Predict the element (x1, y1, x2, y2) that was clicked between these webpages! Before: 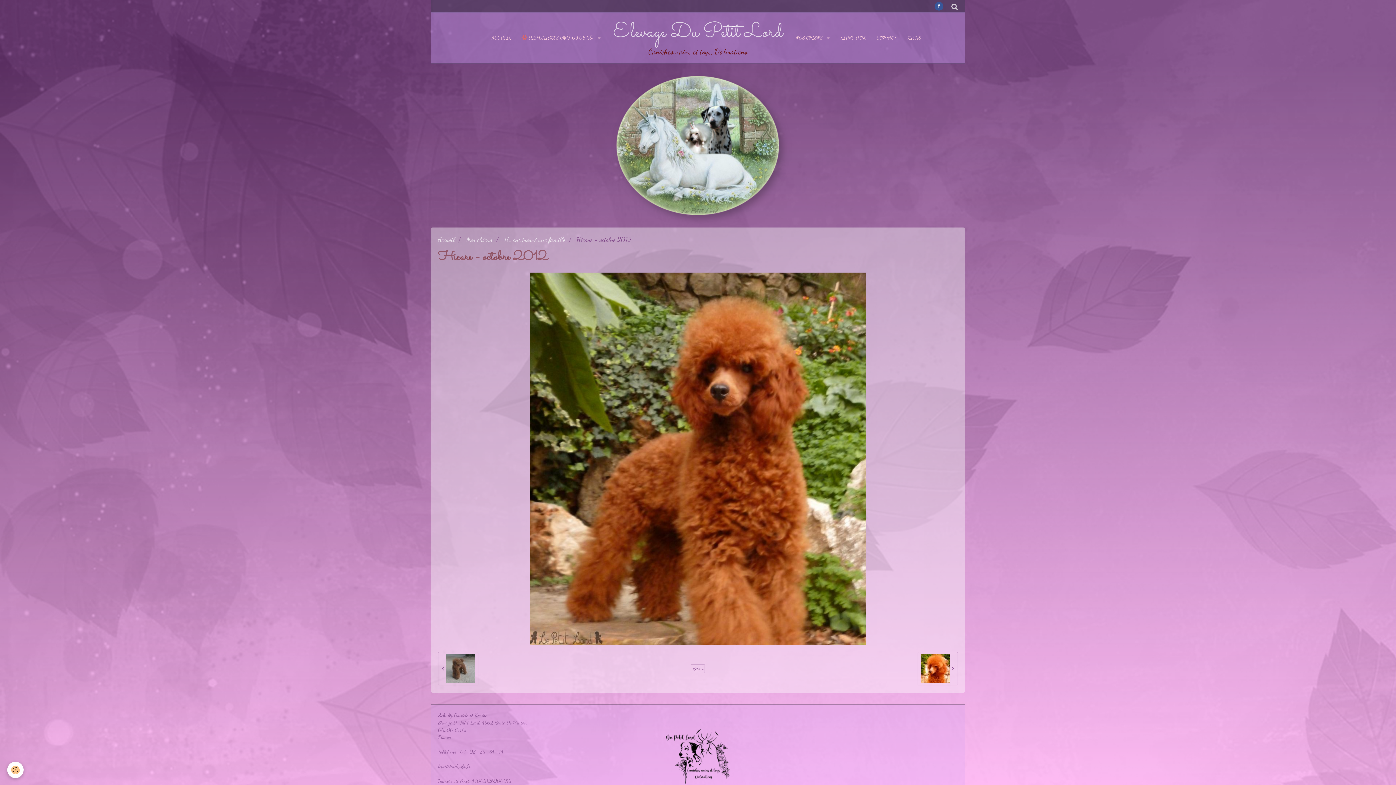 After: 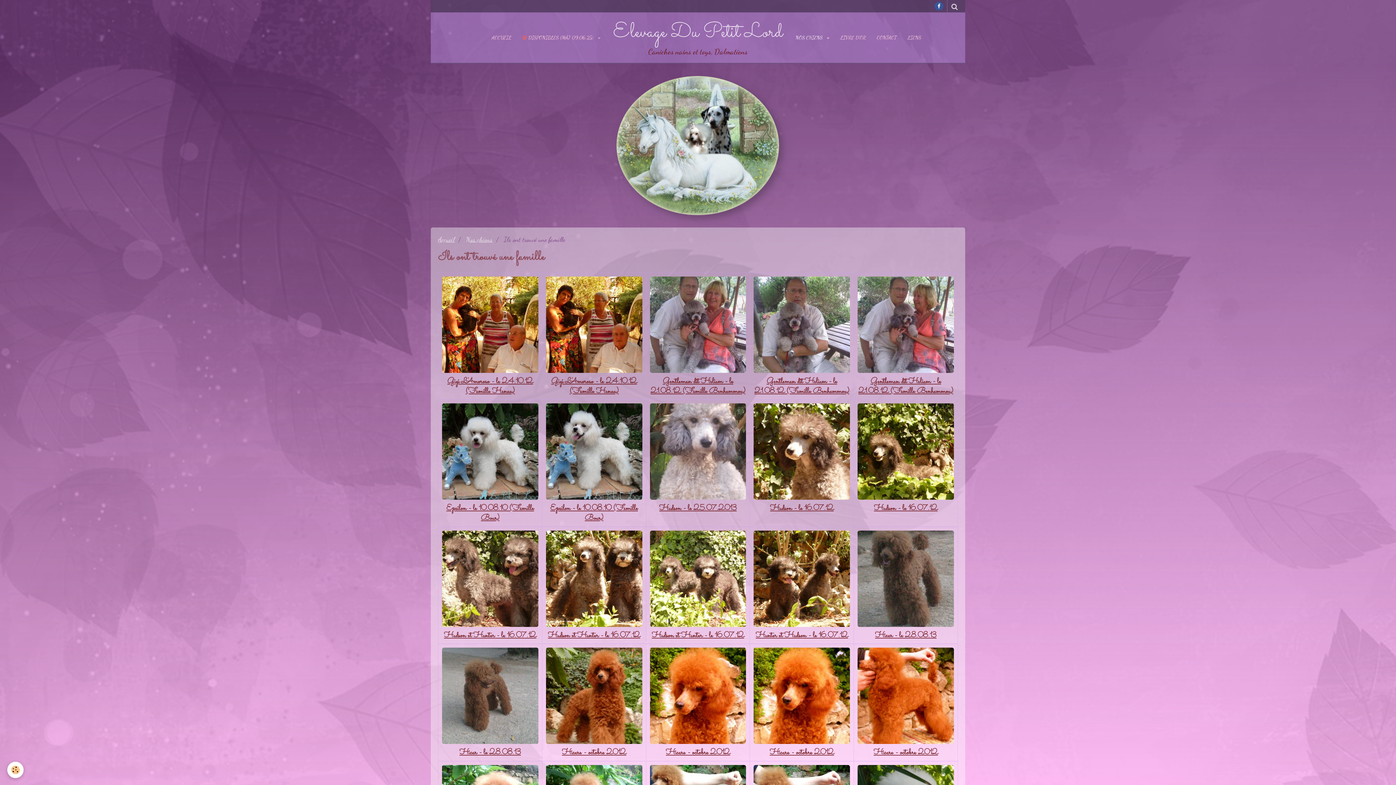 Action: label: Ils ont trouvé une famille bbox: (504, 235, 565, 243)